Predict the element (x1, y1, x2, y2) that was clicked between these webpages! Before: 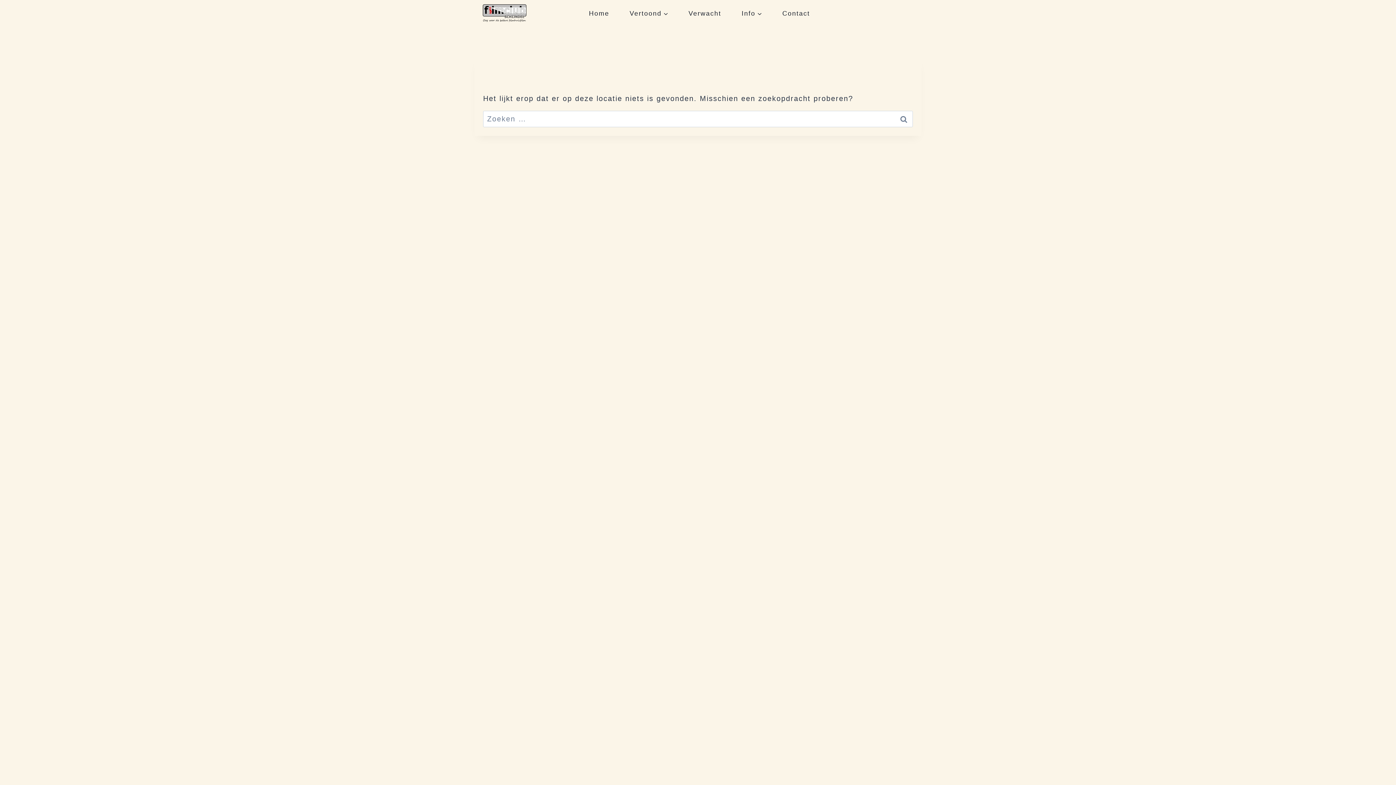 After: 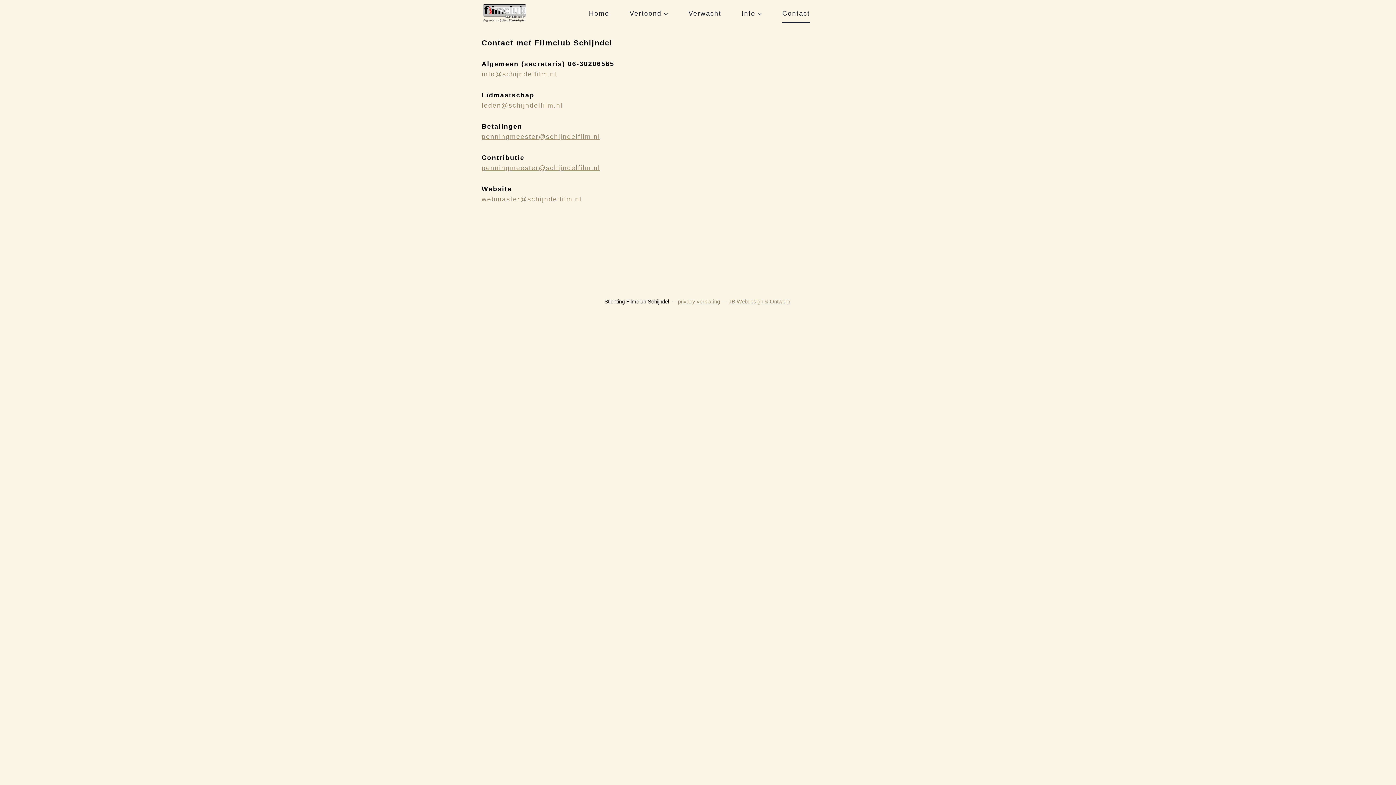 Action: label: Contact bbox: (772, 4, 820, 22)